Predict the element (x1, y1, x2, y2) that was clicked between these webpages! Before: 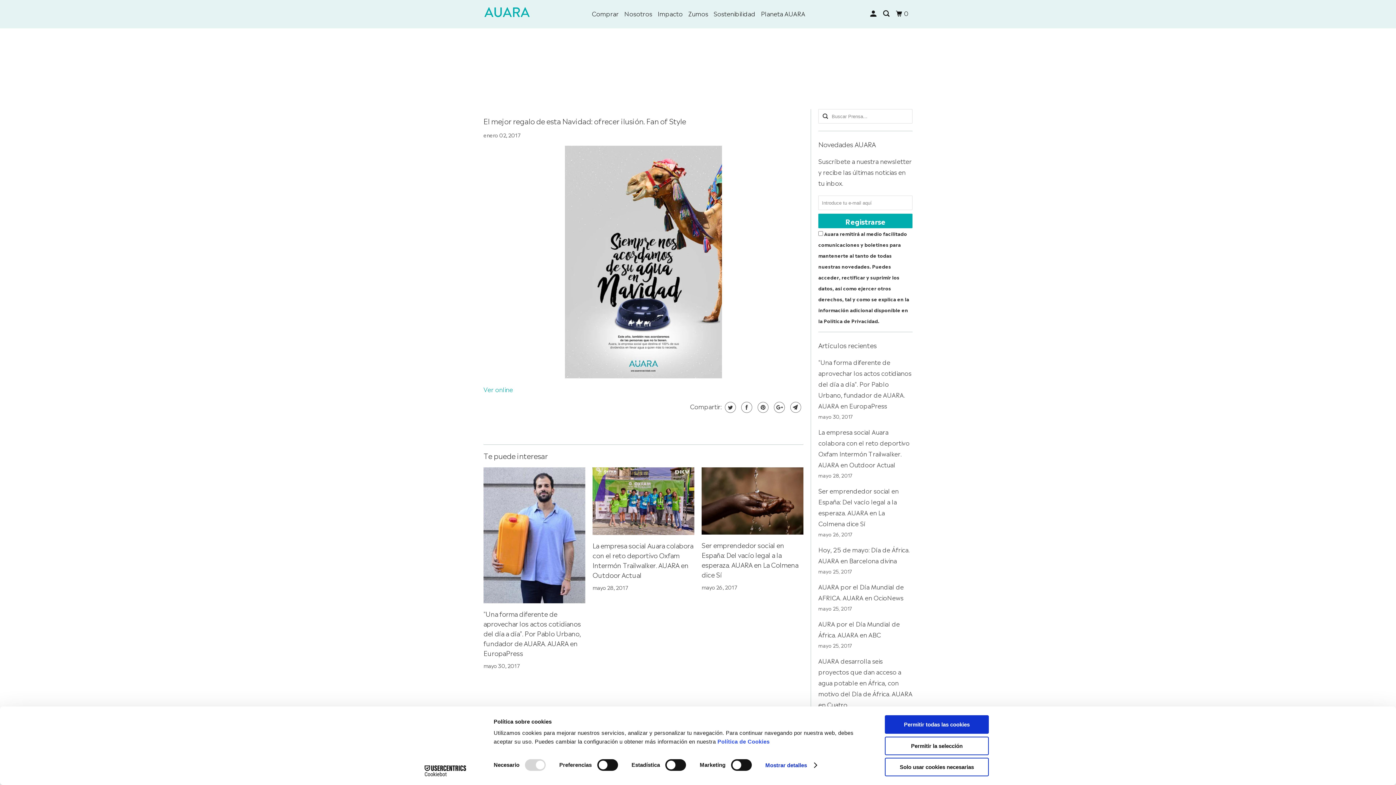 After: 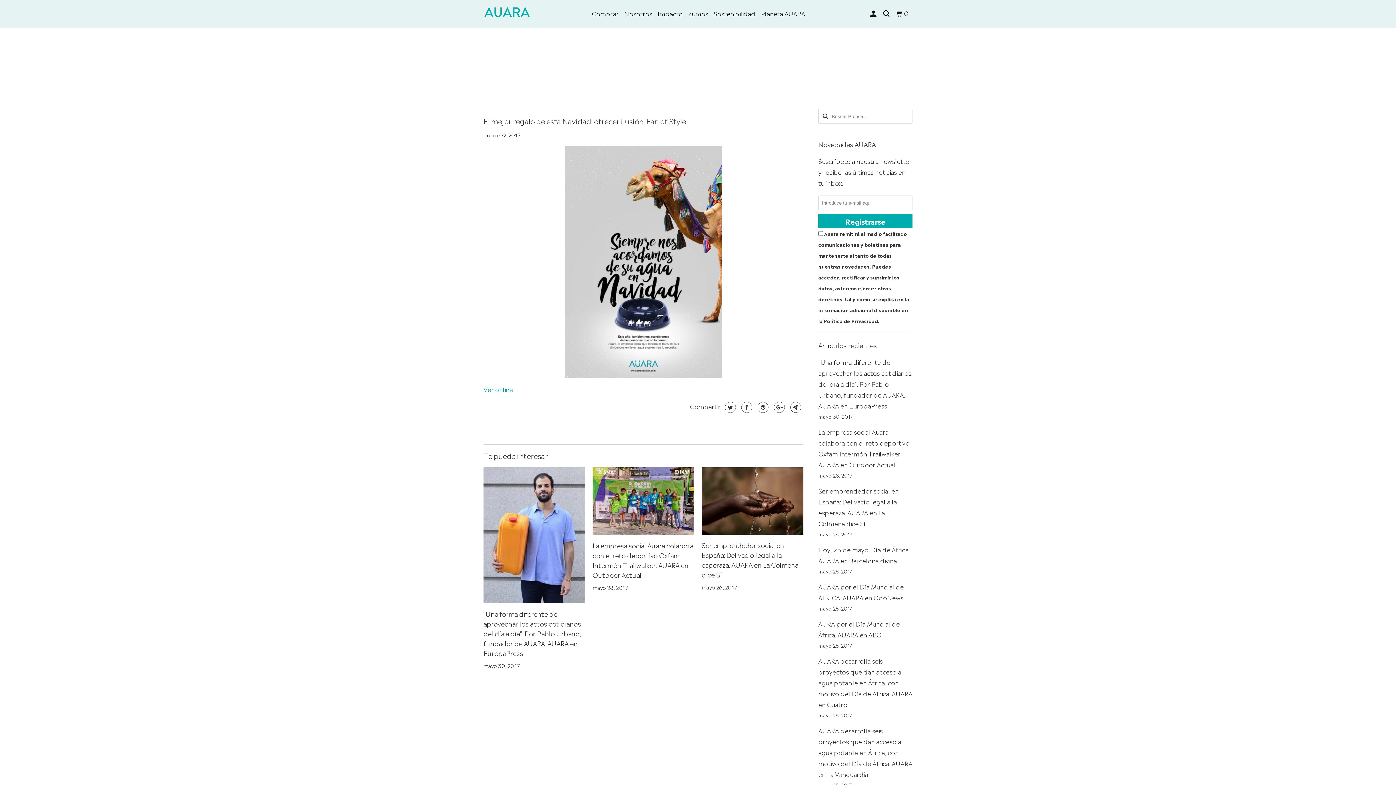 Action: label: Permitir la selección bbox: (885, 736, 989, 755)